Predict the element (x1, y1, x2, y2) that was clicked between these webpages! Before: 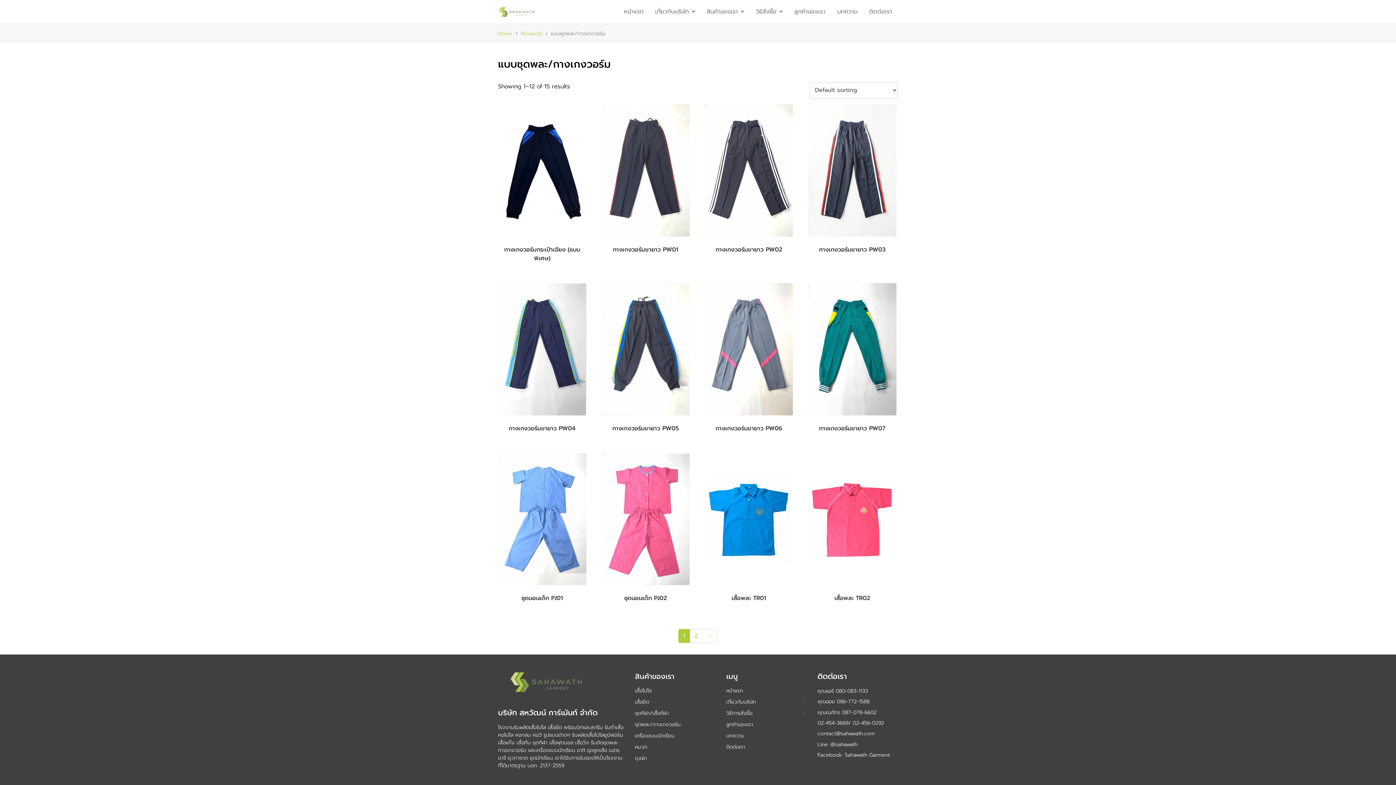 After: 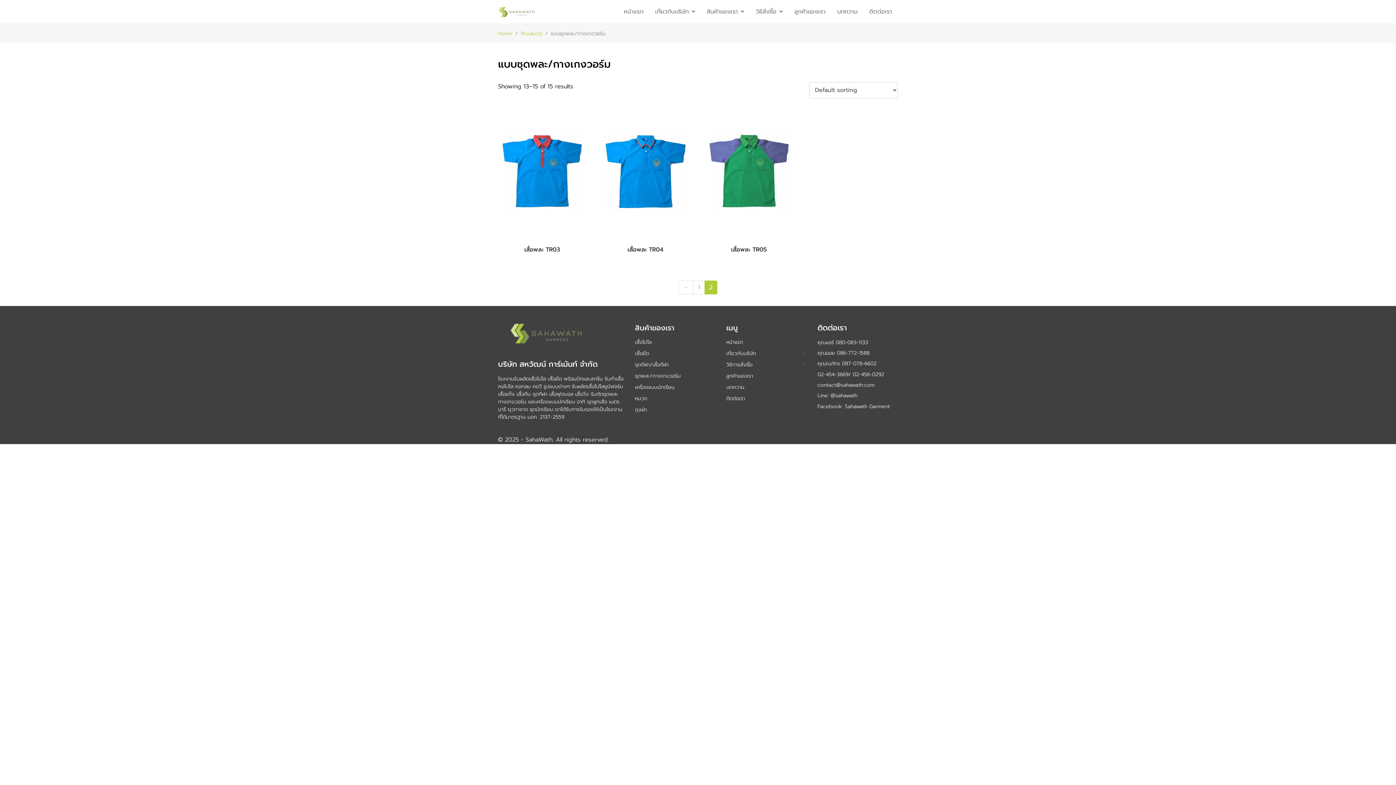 Action: bbox: (689, 629, 702, 643) label: 2